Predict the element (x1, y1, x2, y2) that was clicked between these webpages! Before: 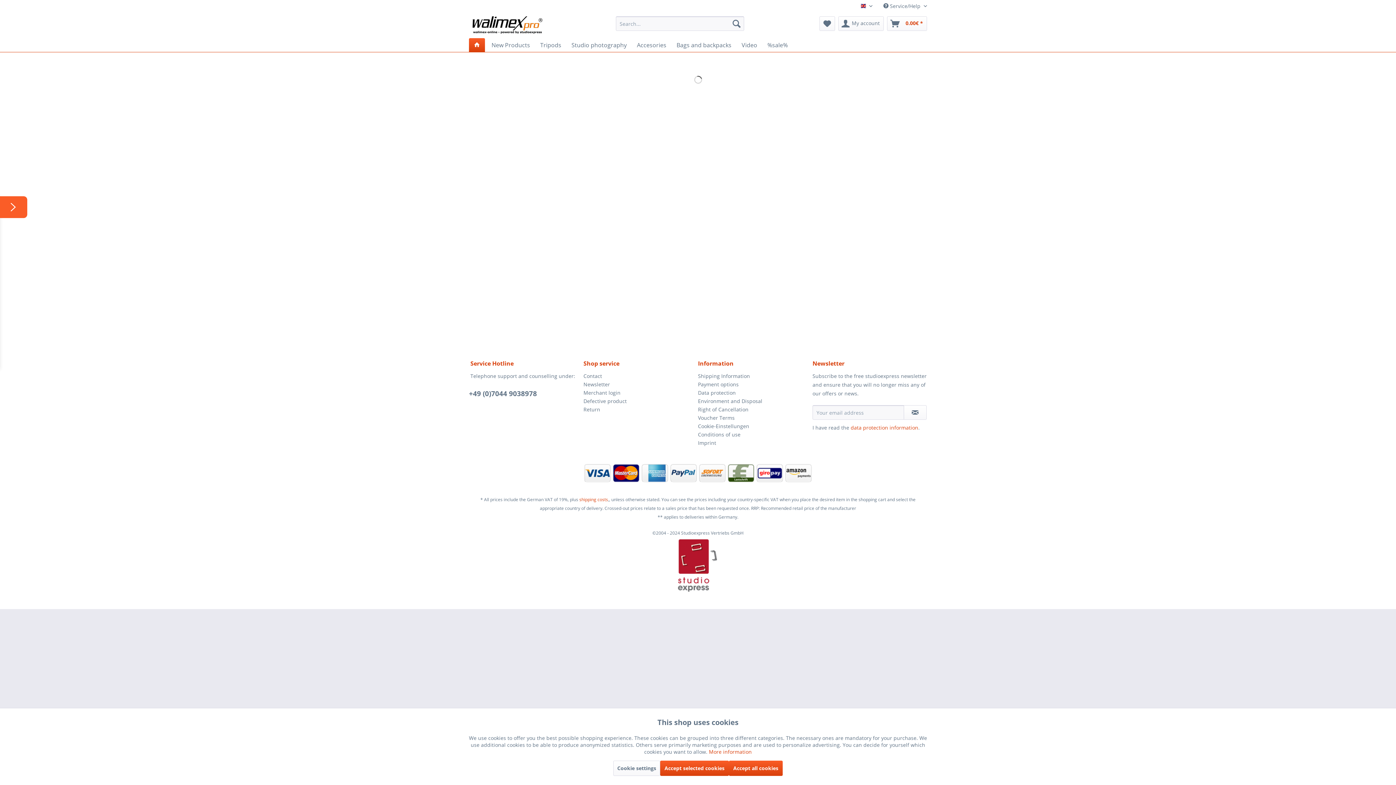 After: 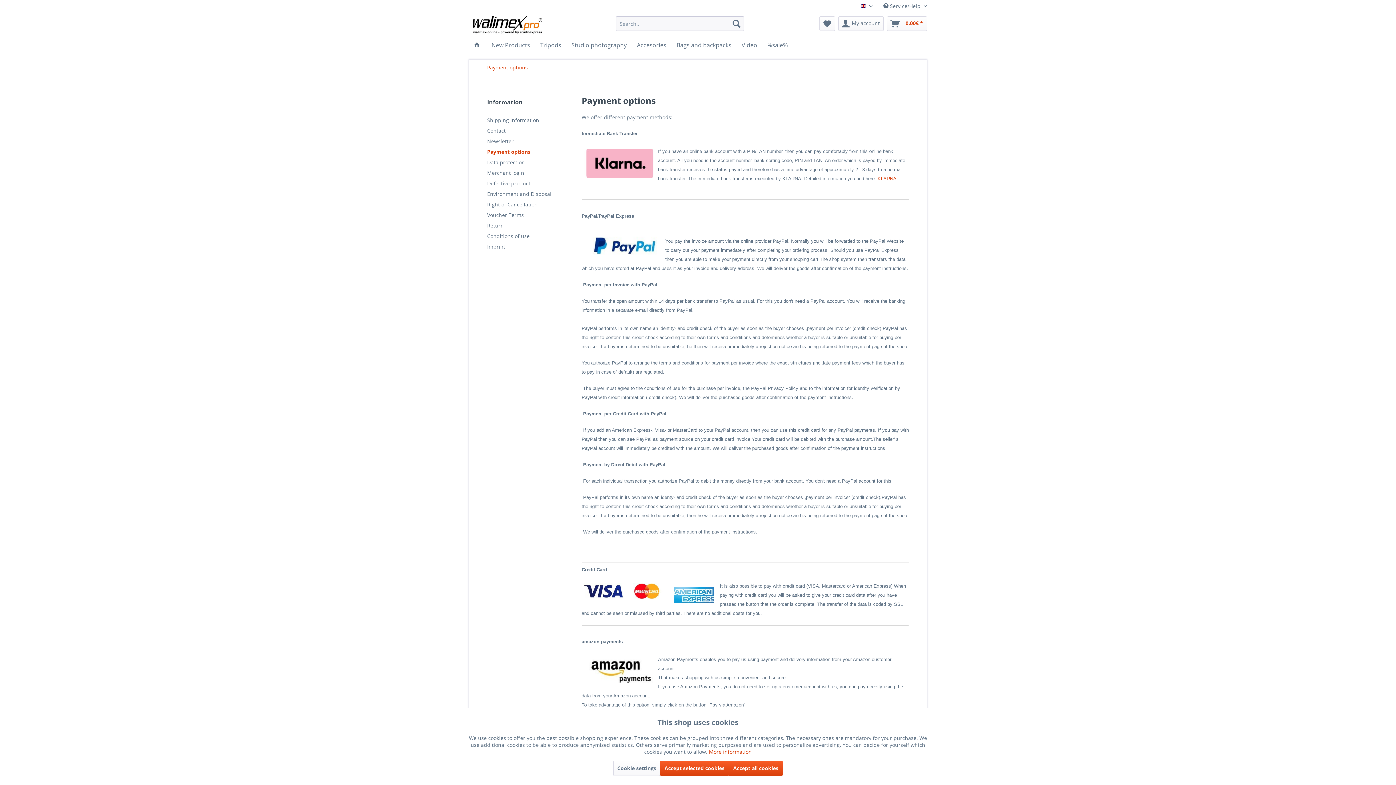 Action: bbox: (698, 380, 809, 388) label: Payment options